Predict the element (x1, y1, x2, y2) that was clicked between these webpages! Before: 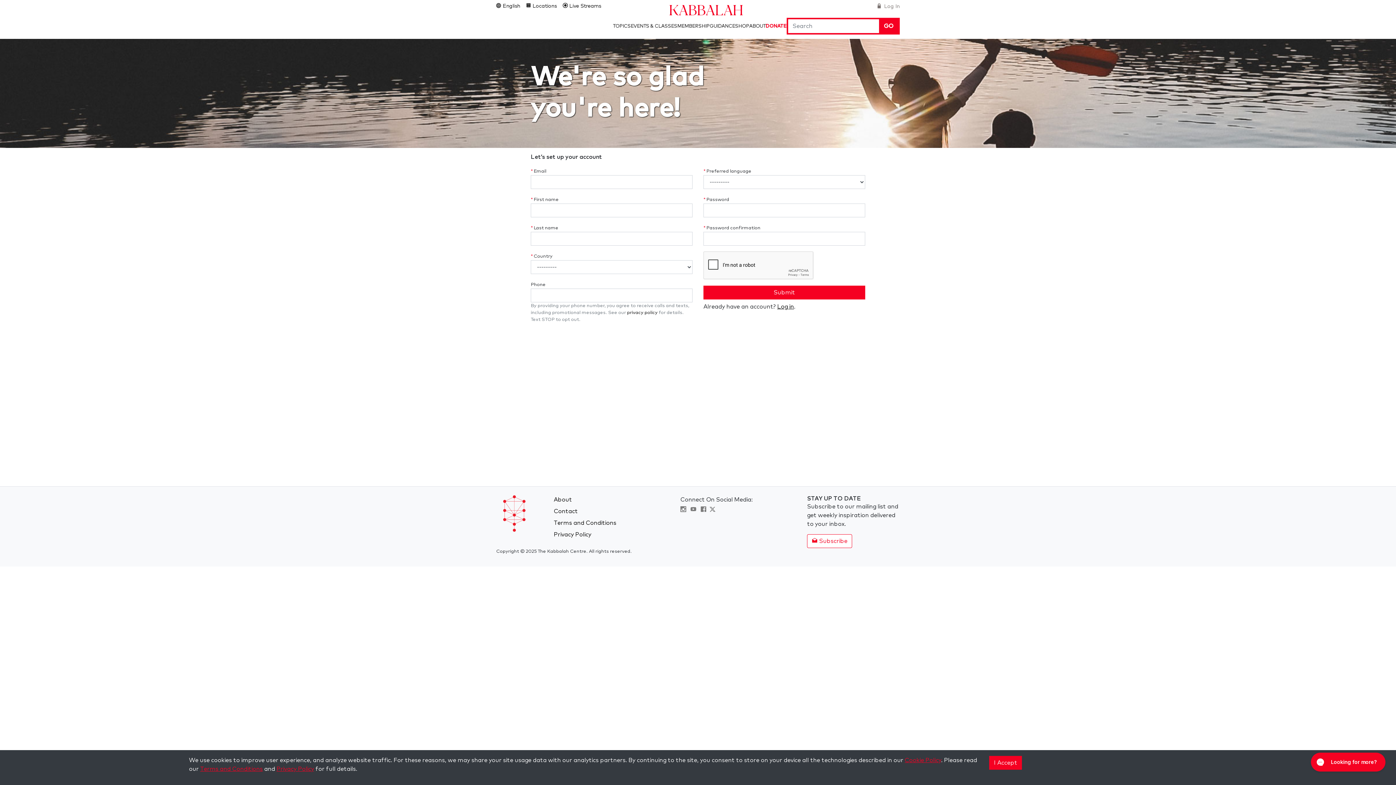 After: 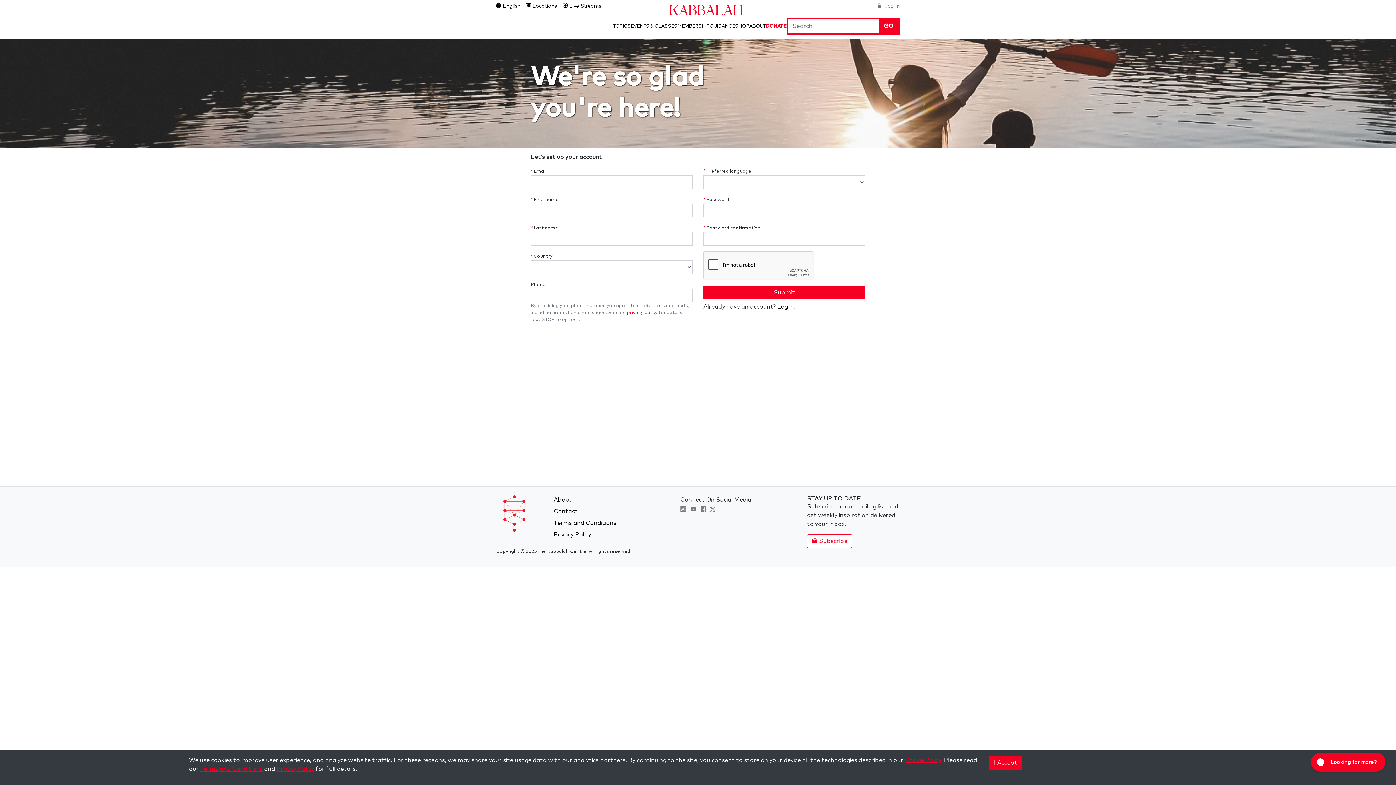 Action: label: privacy policy bbox: (627, 310, 657, 315)